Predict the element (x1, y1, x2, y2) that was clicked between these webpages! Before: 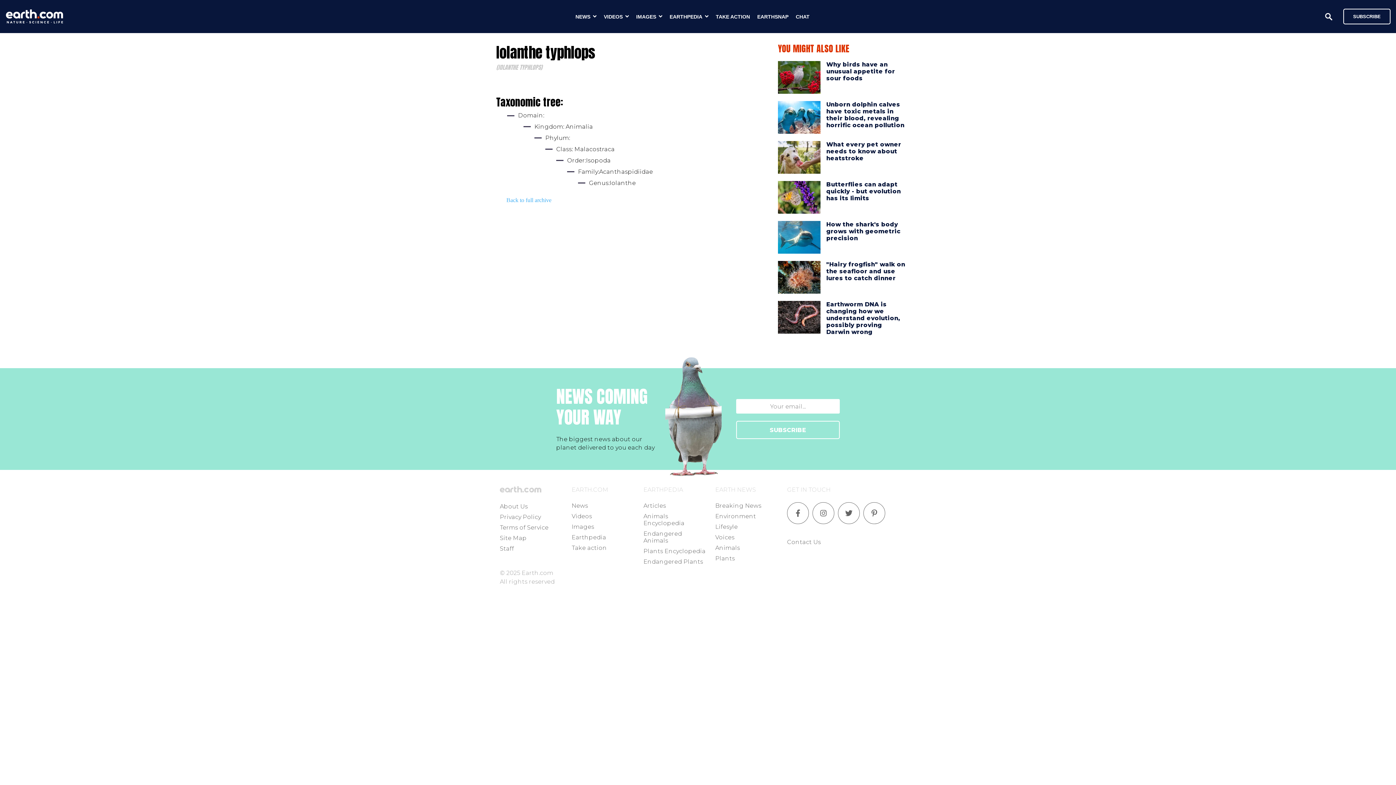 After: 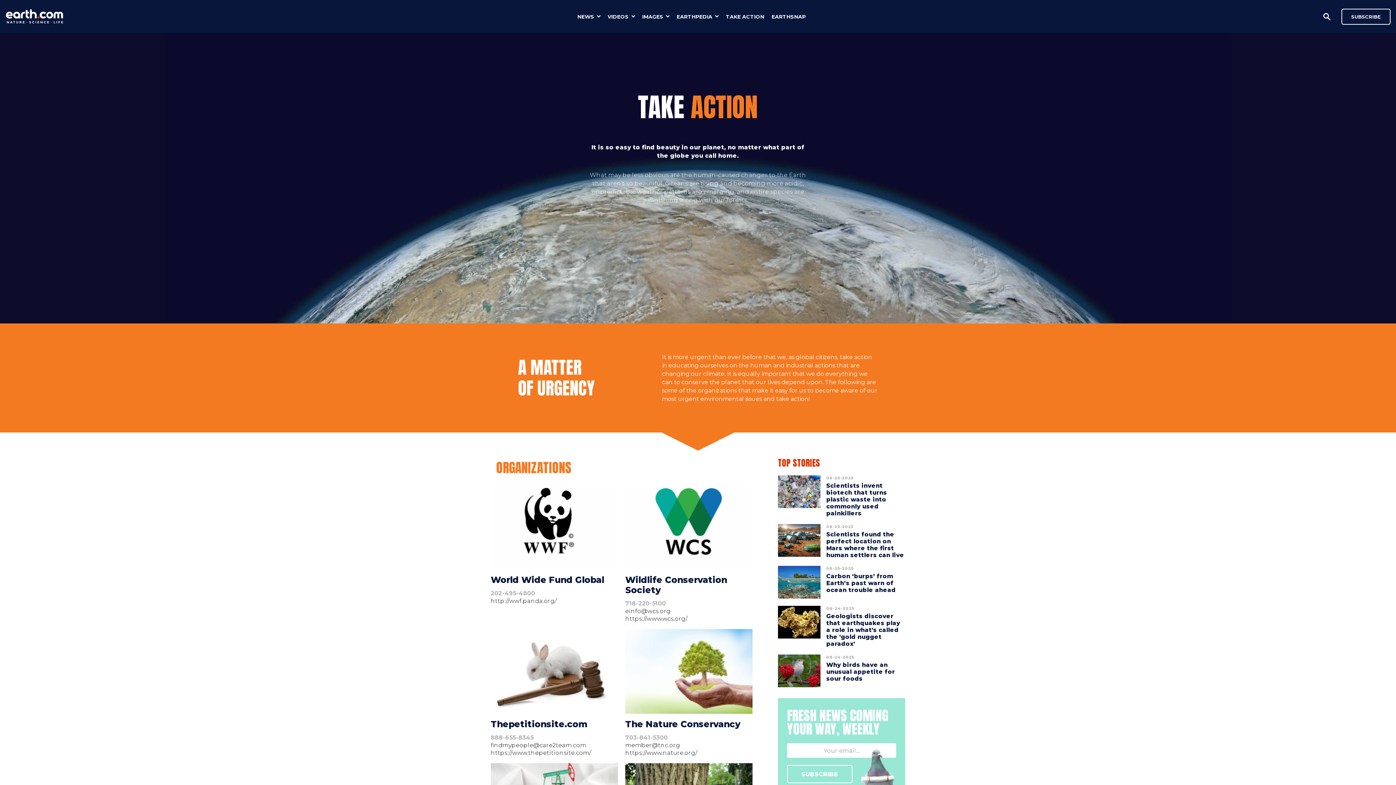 Action: bbox: (716, 13, 750, 19) label: TAKE ACTION